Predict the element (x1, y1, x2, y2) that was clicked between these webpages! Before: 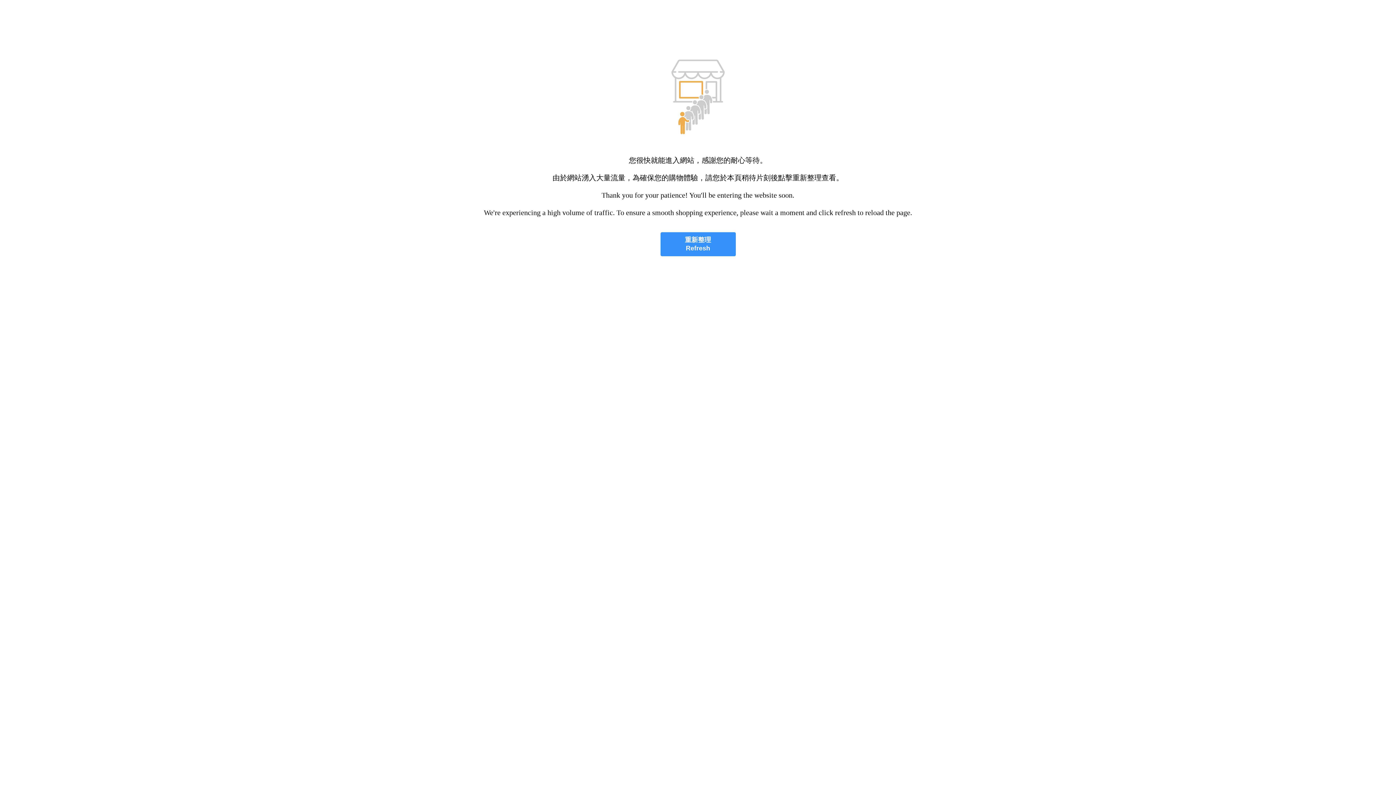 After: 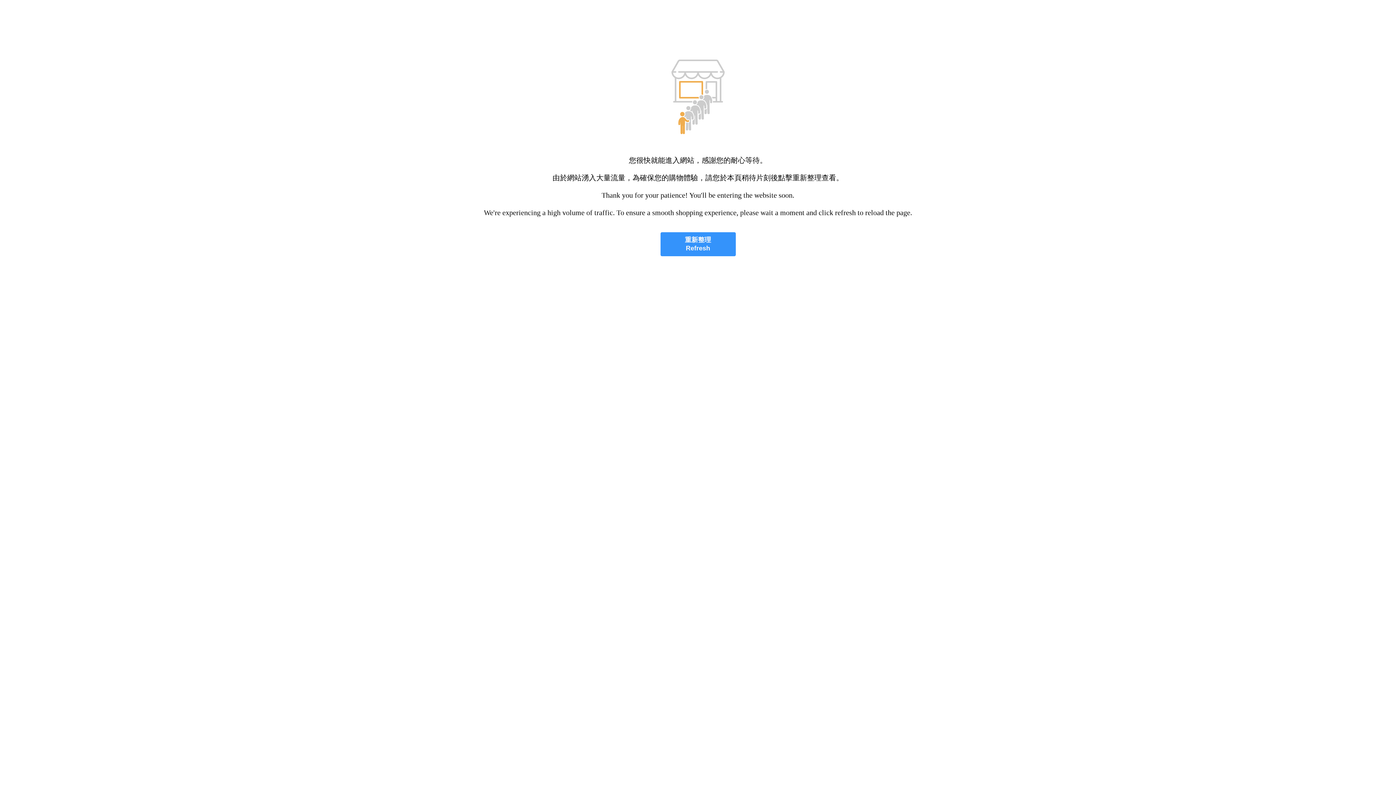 Action: bbox: (660, 232, 735, 256) label: 重新整理
Refresh